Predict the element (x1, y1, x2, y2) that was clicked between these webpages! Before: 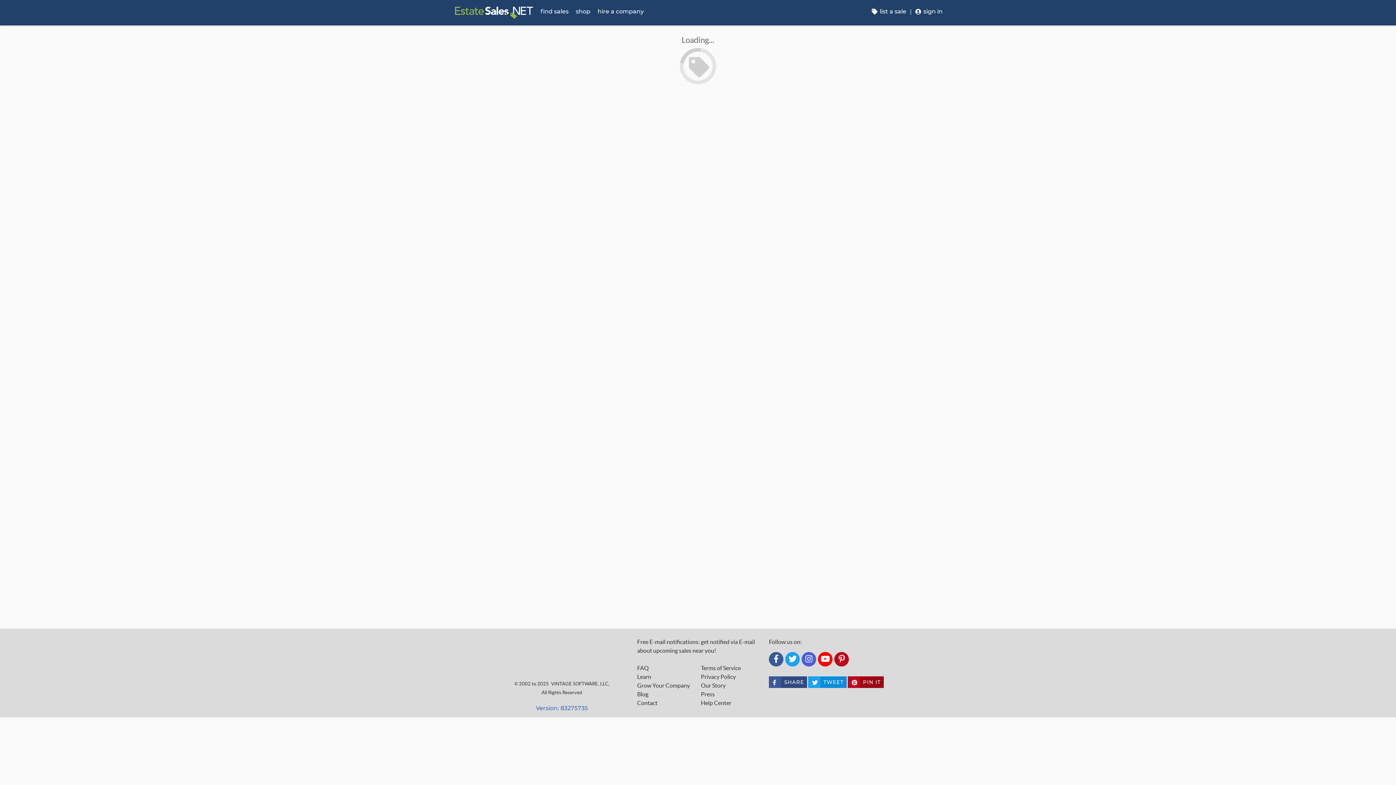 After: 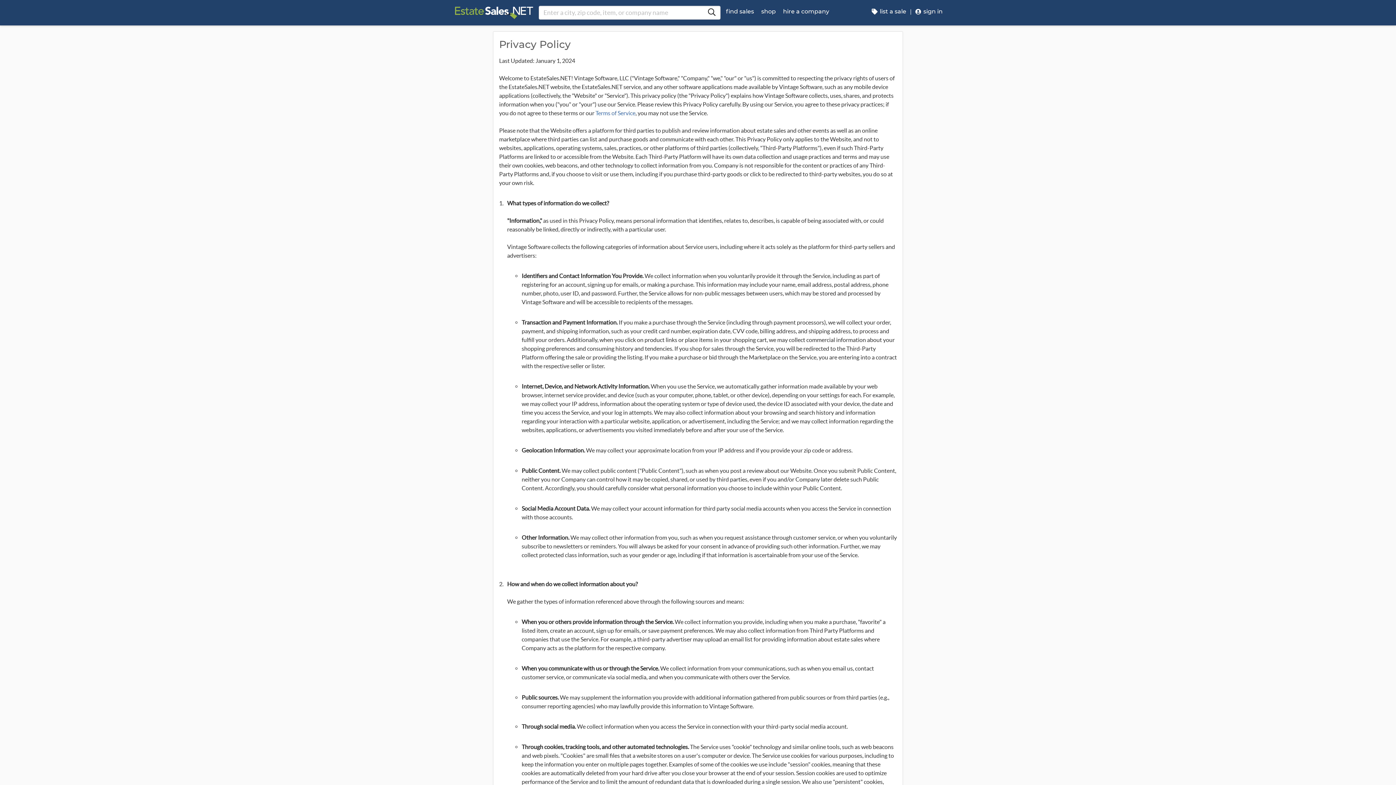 Action: label: Privacy Policy bbox: (701, 672, 759, 681)